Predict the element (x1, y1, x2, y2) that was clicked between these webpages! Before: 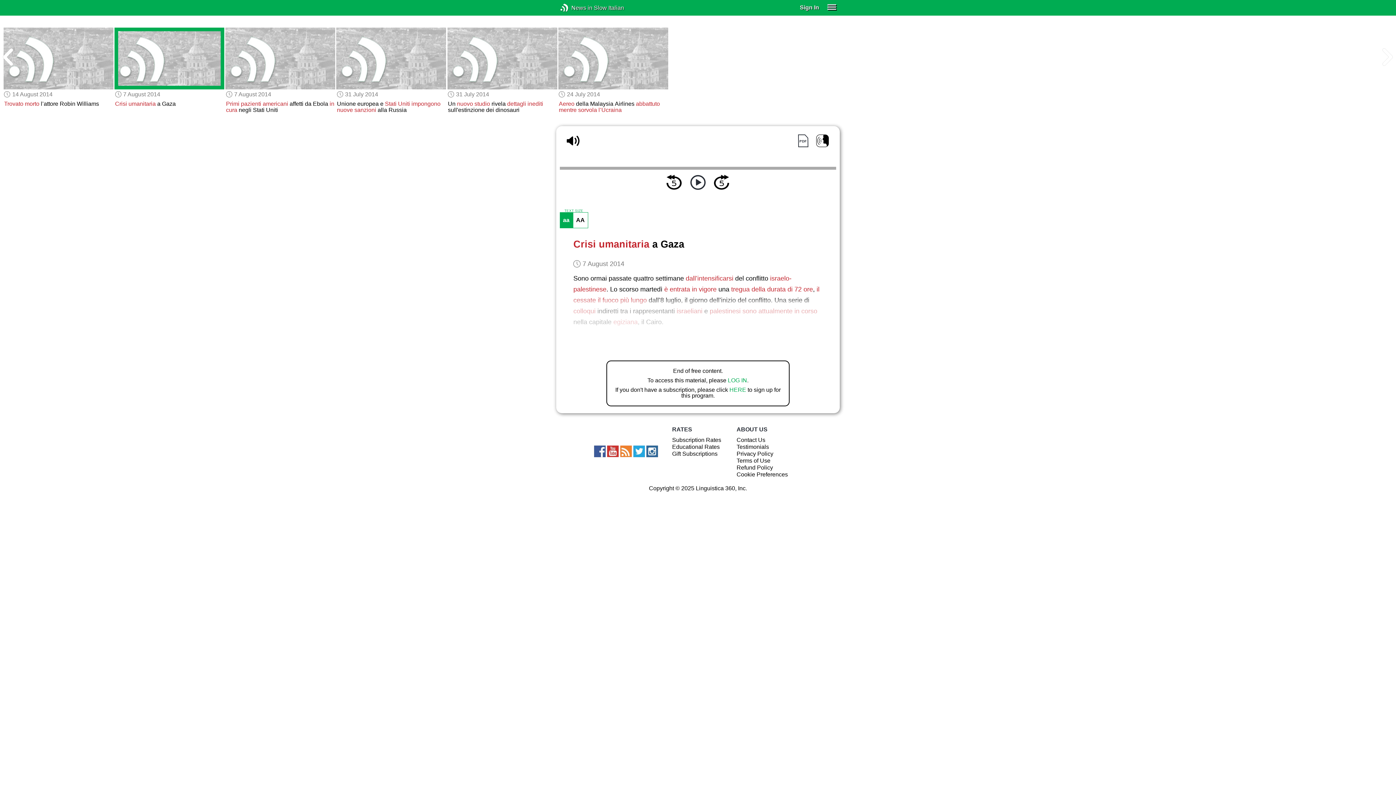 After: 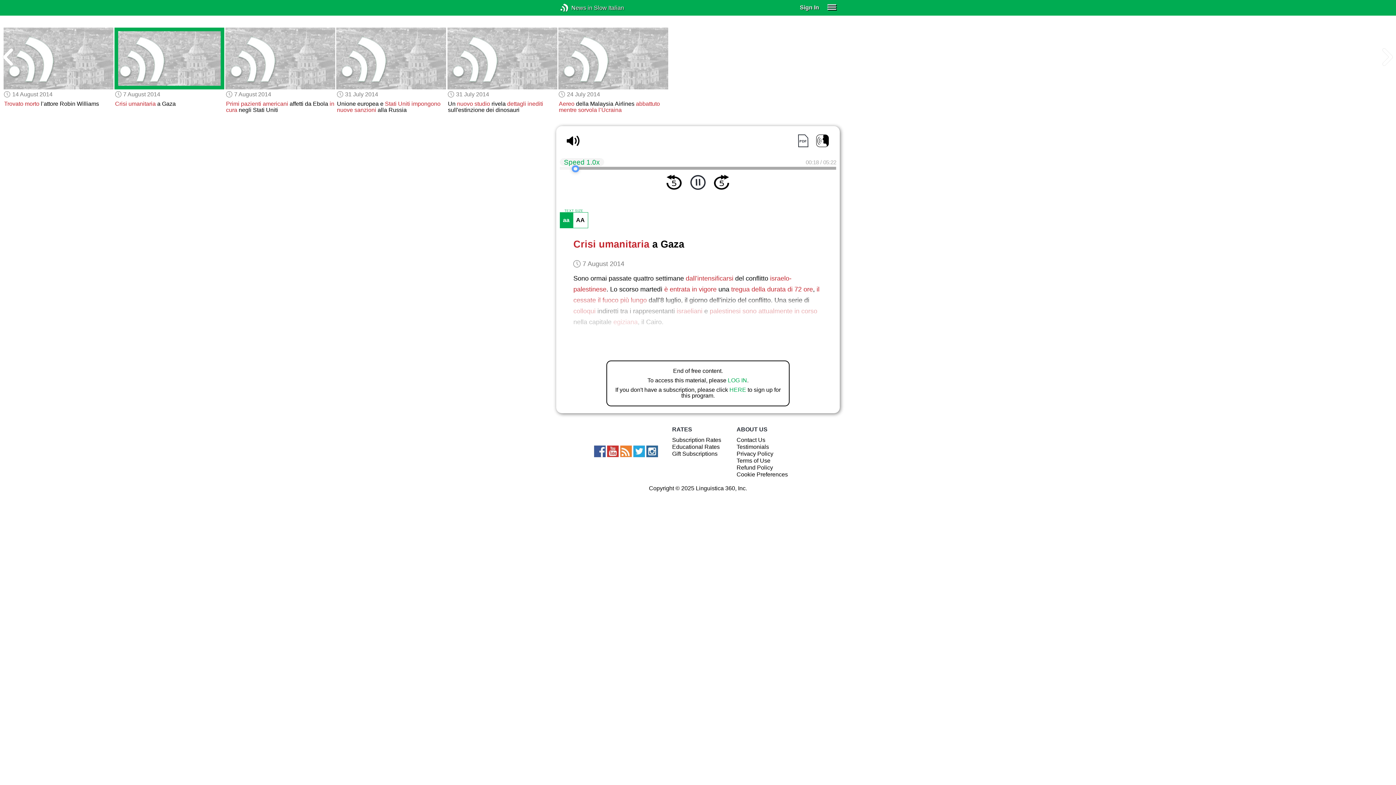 Action: bbox: (689, 174, 706, 190)